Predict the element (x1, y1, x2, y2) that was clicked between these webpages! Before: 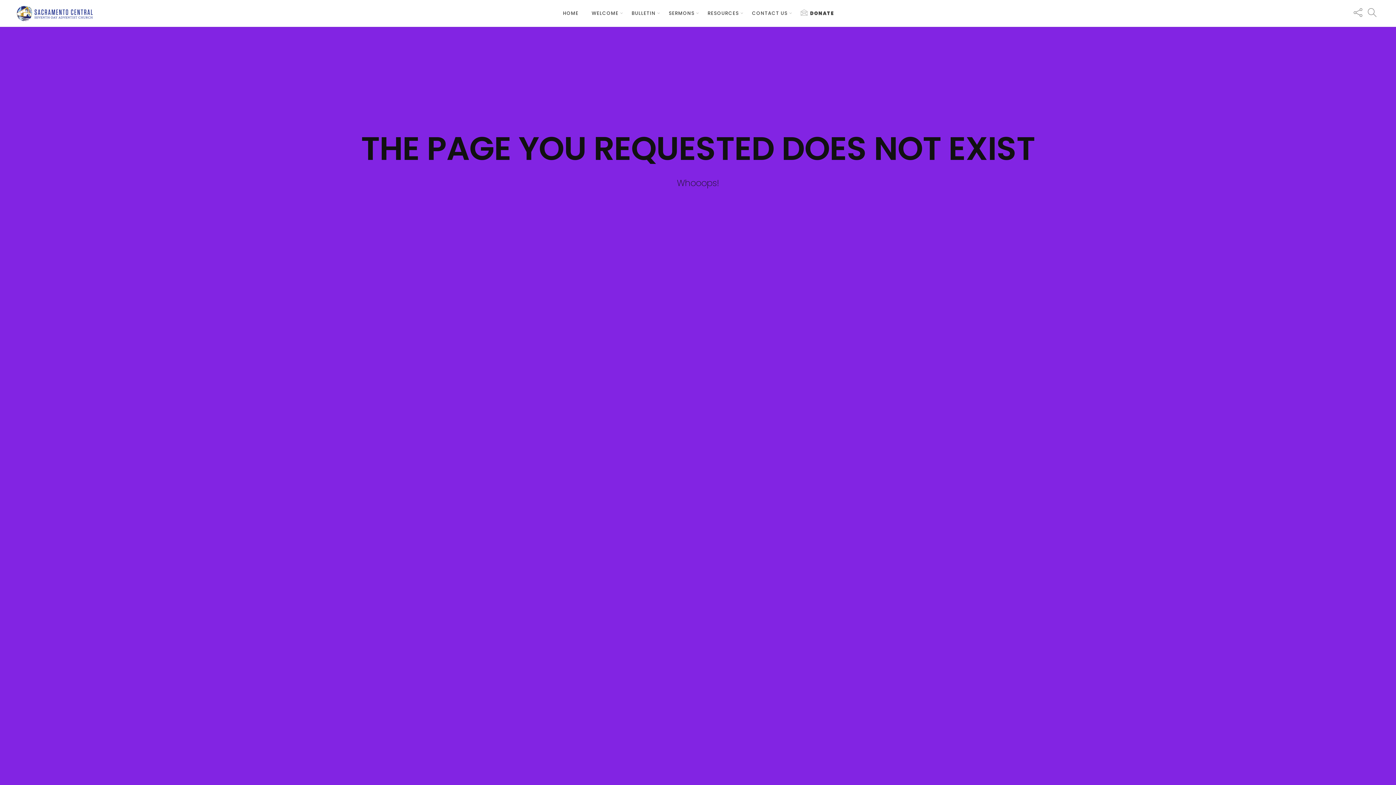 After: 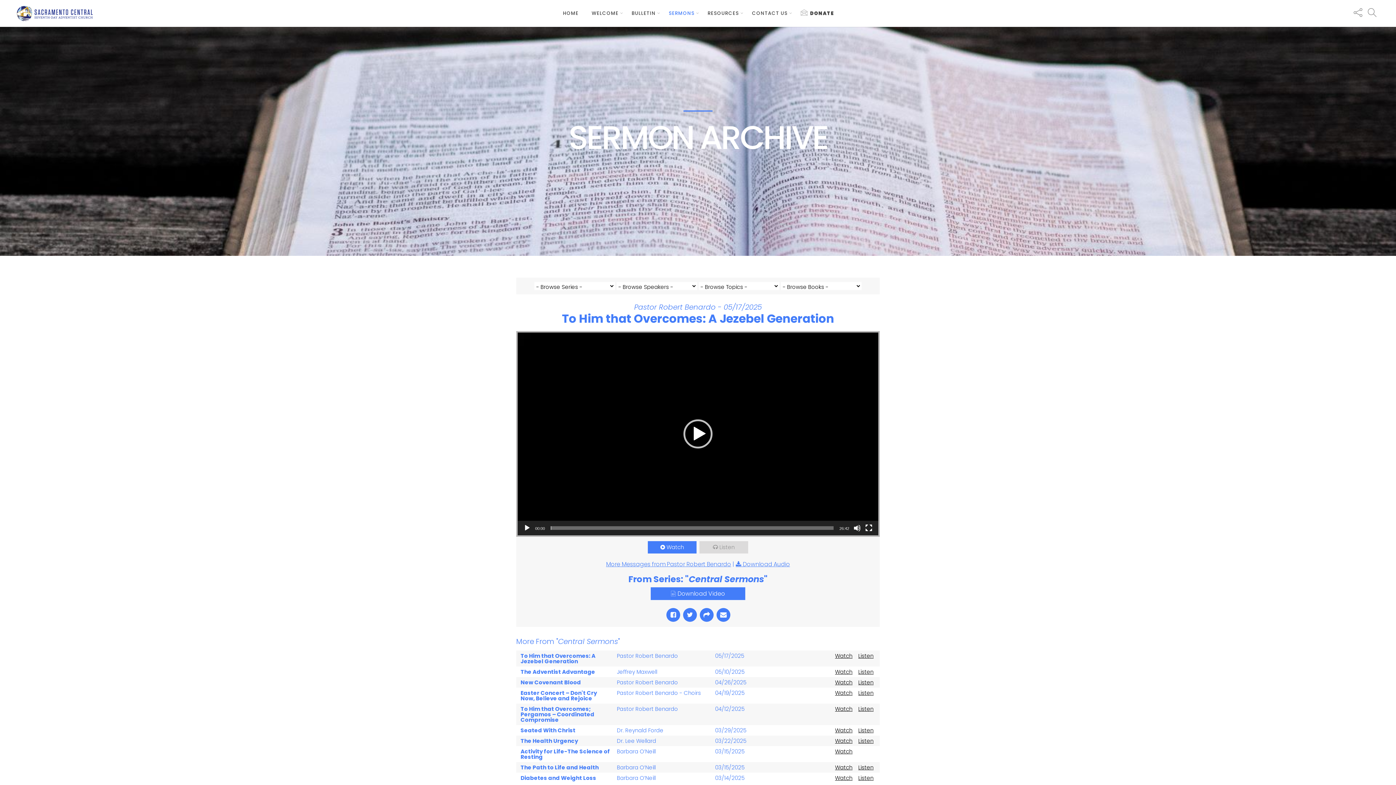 Action: label: SERMONS bbox: (662, 0, 701, 26)